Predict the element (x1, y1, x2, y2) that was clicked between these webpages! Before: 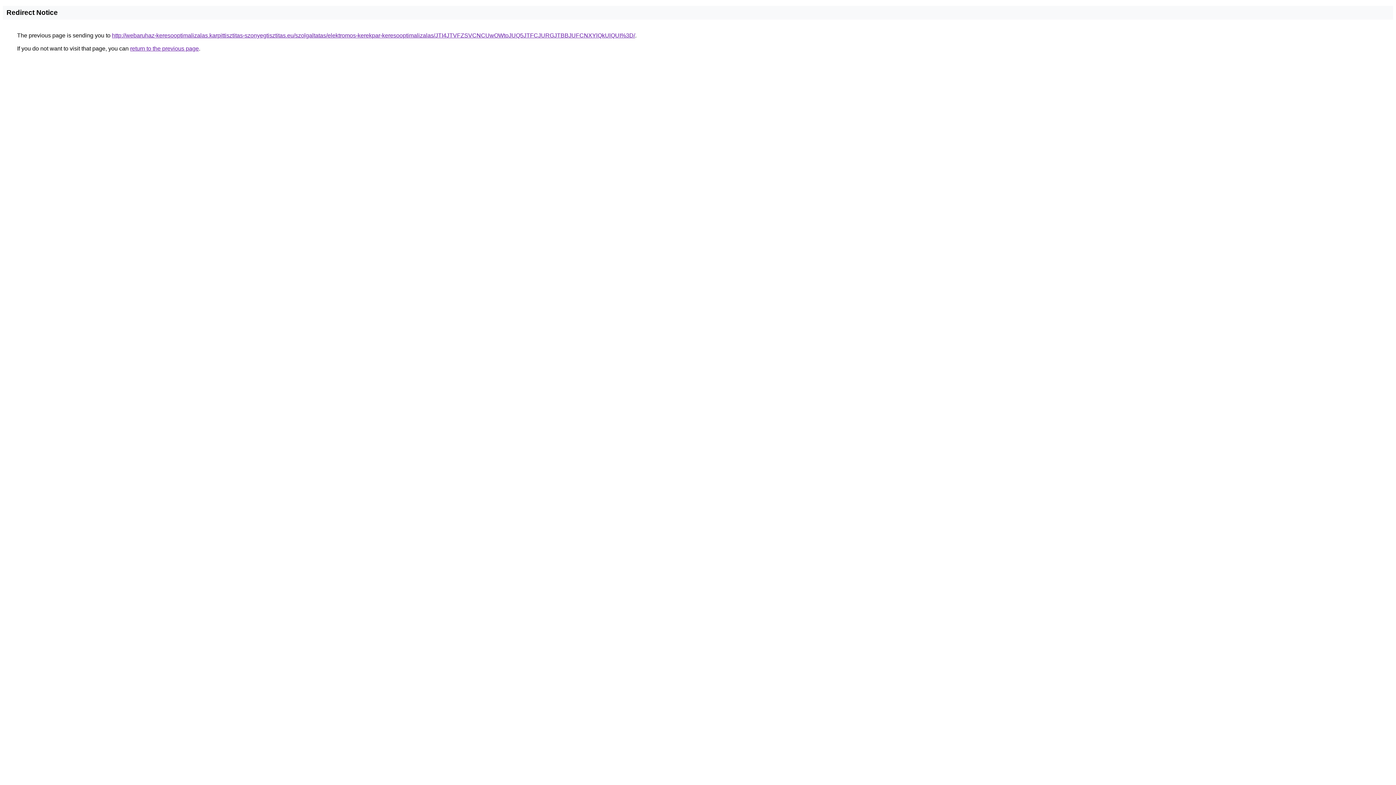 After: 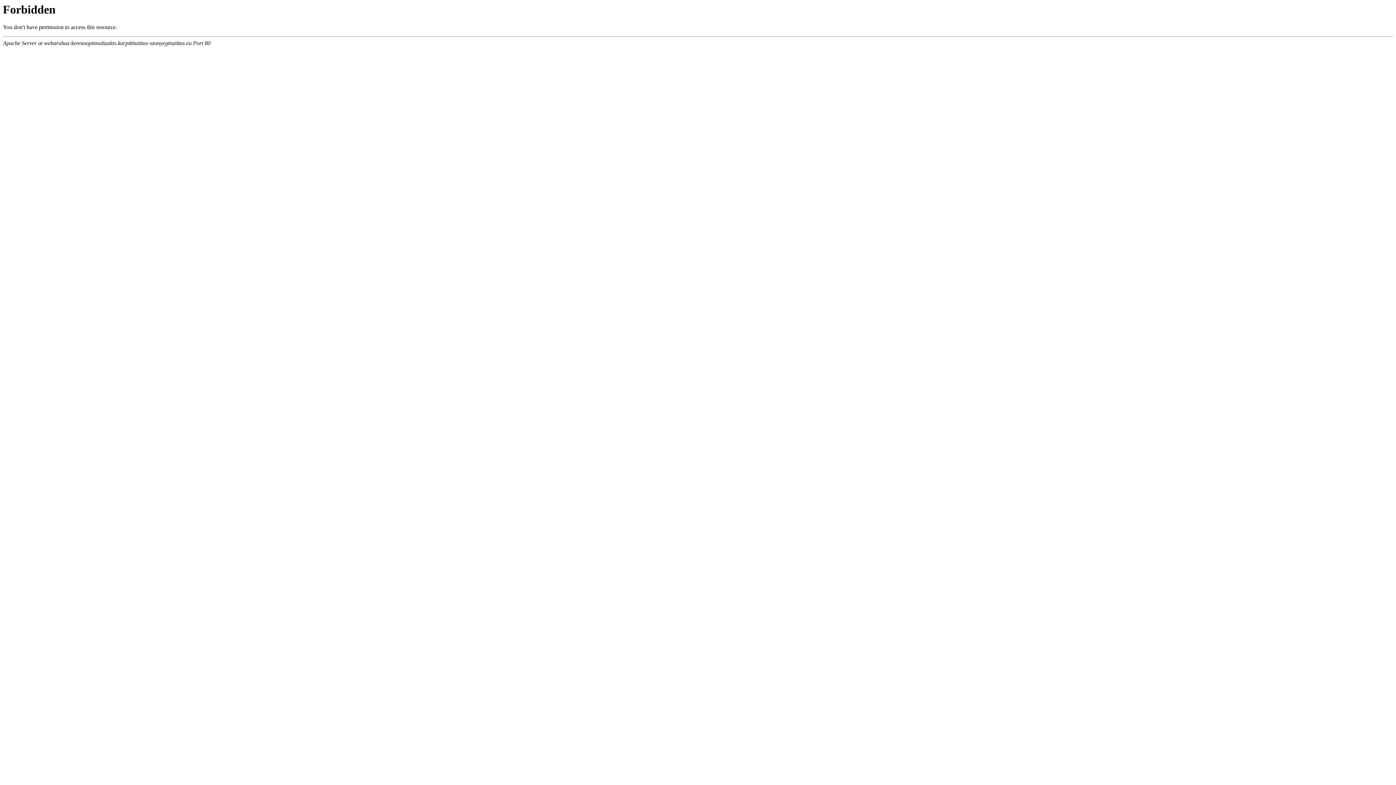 Action: bbox: (112, 32, 635, 38) label: http://webaruhaz-keresooptimalizalas.karpittisztitas-szonyegtisztitas.eu/szolgaltatas/elektromos-kerekpar-keresooptimalizalas/JTI4JTVFZSVCNCUwOWtoJUQ5JTFCJURGJTBBJUFCNXYlQkUlQUI%3D/